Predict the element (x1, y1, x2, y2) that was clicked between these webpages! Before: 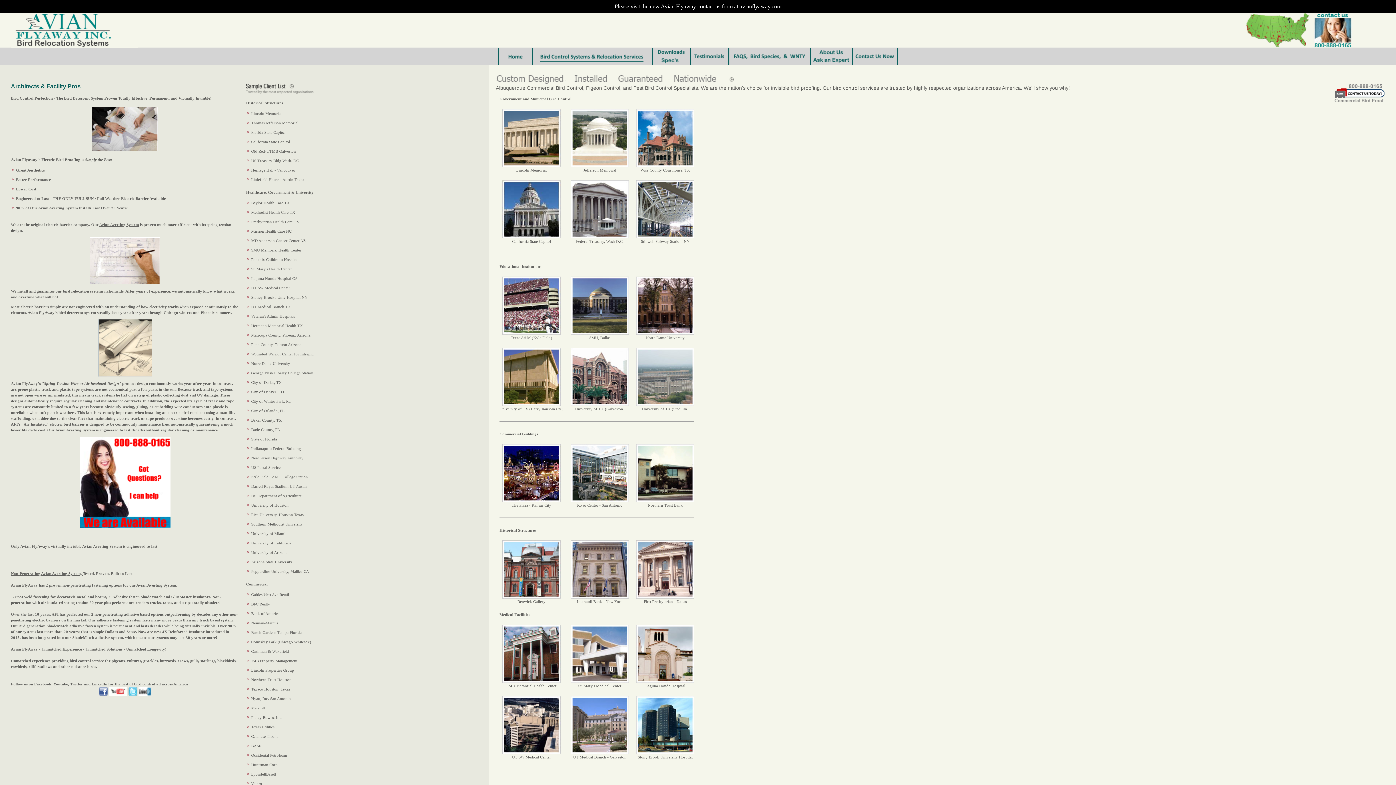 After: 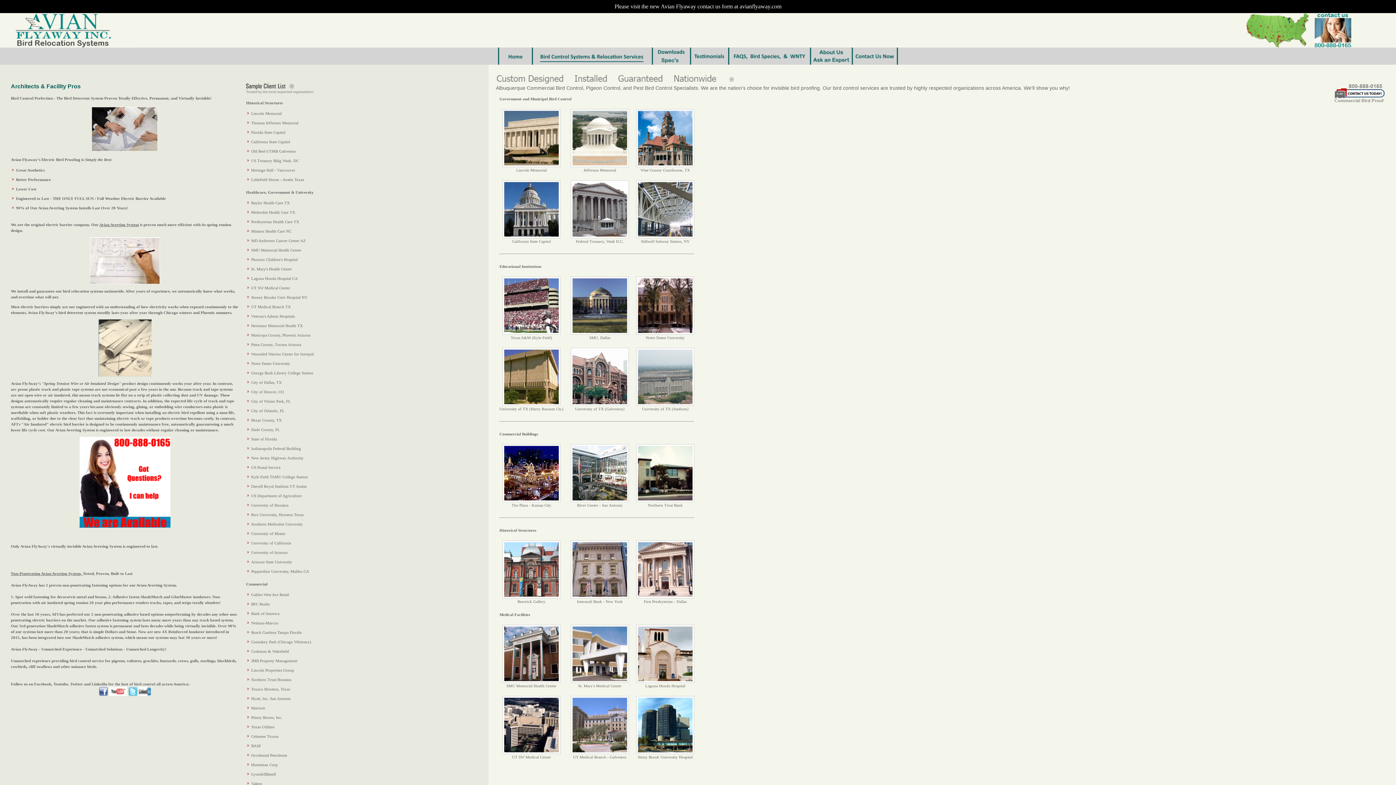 Action: bbox: (499, 528, 536, 532) label: Historical Structures